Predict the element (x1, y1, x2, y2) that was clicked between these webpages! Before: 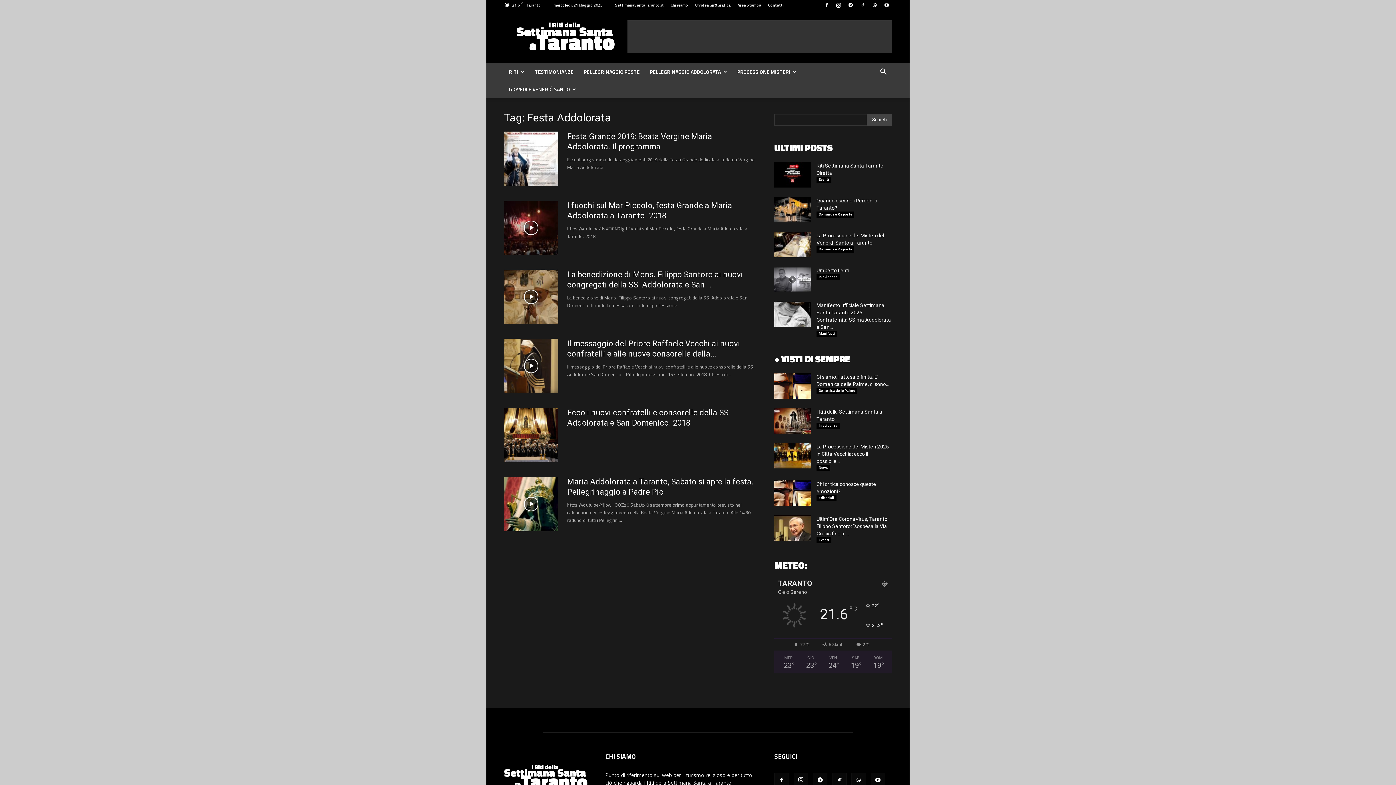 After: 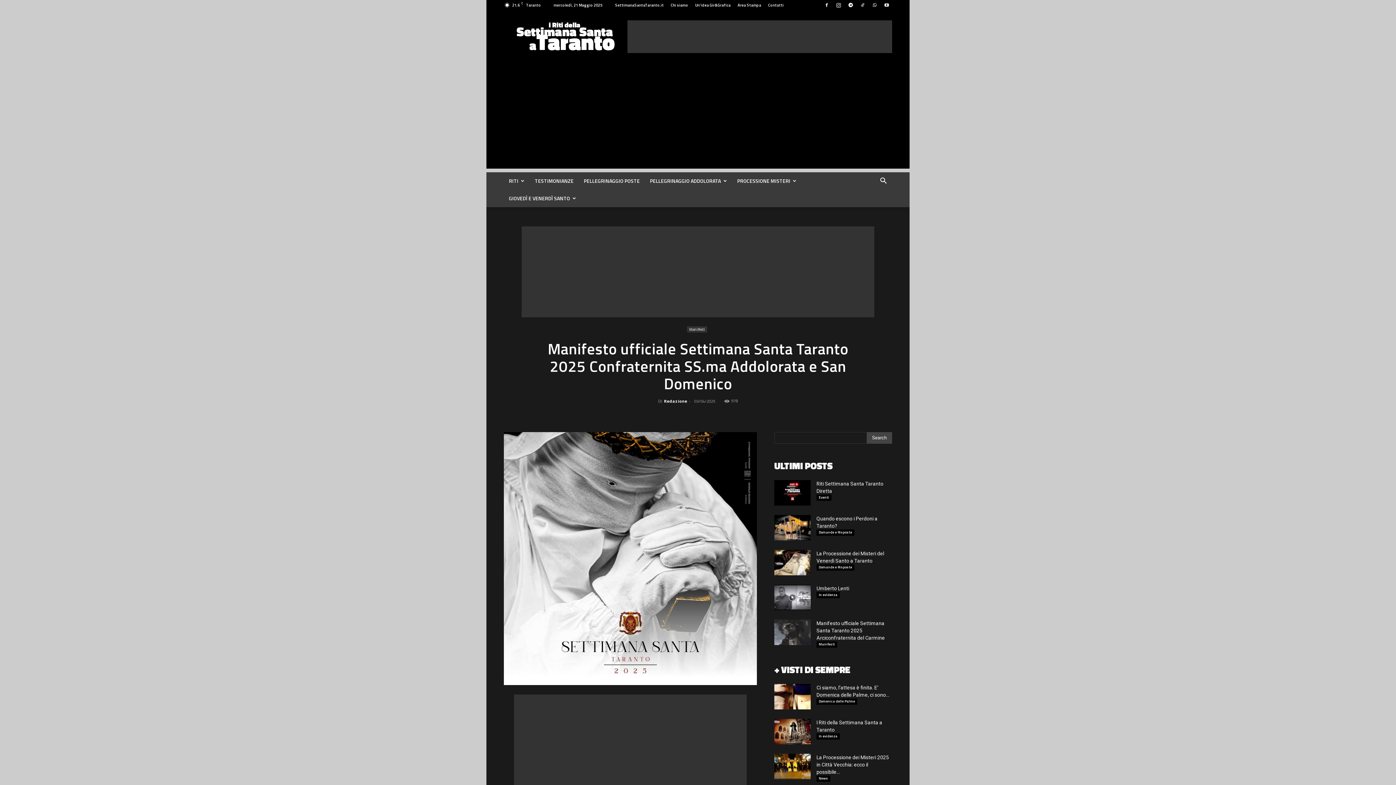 Action: bbox: (774, 301, 810, 327)